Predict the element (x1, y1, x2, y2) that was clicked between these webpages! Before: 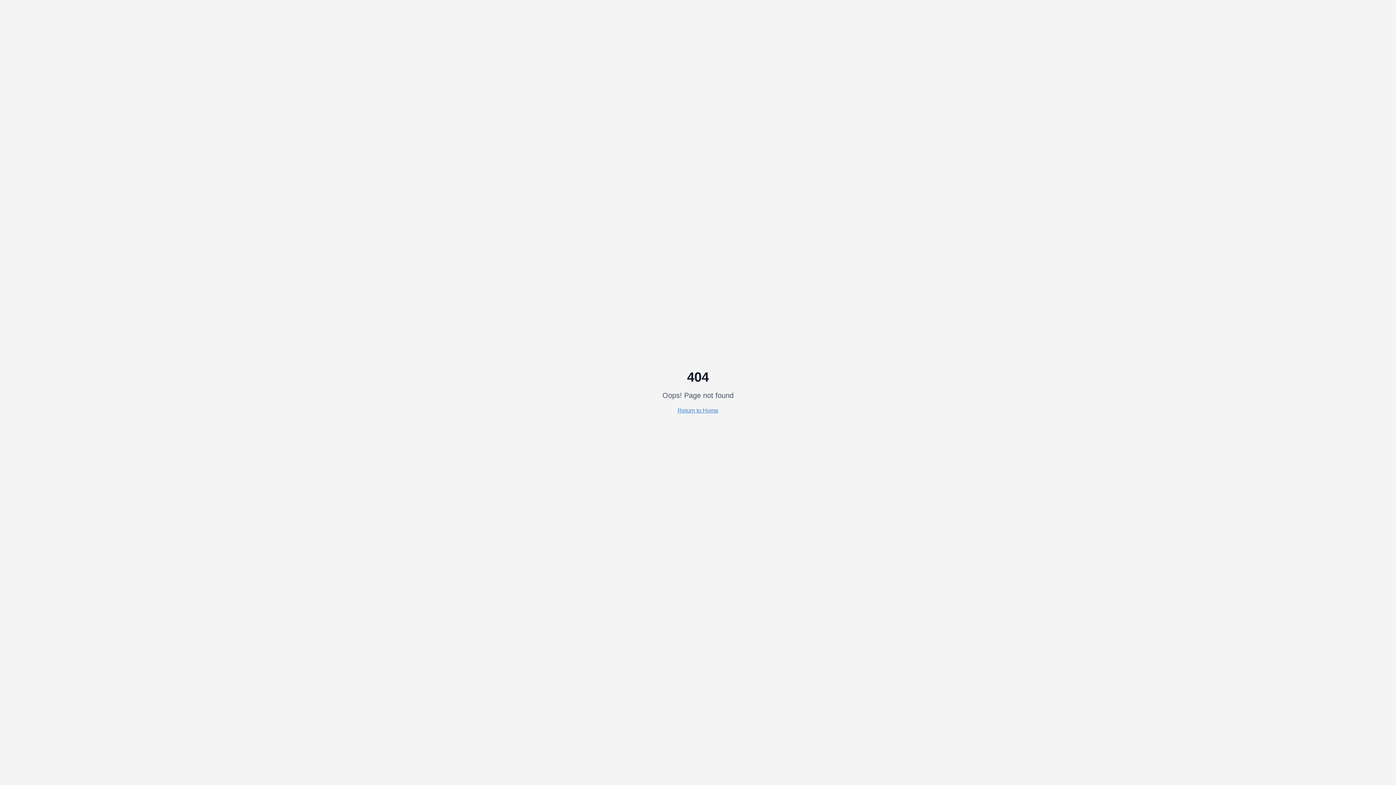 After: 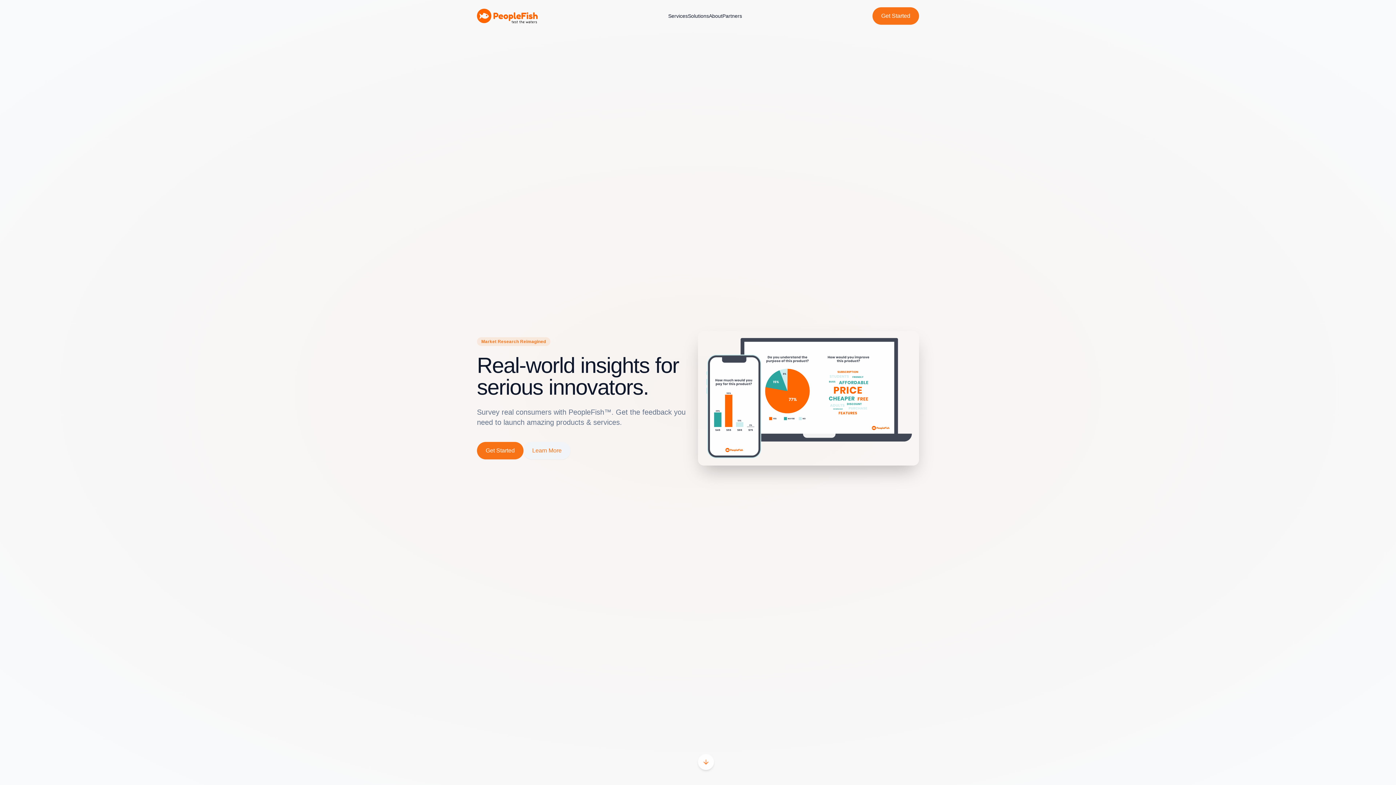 Action: bbox: (677, 407, 718, 413) label: Return to Home